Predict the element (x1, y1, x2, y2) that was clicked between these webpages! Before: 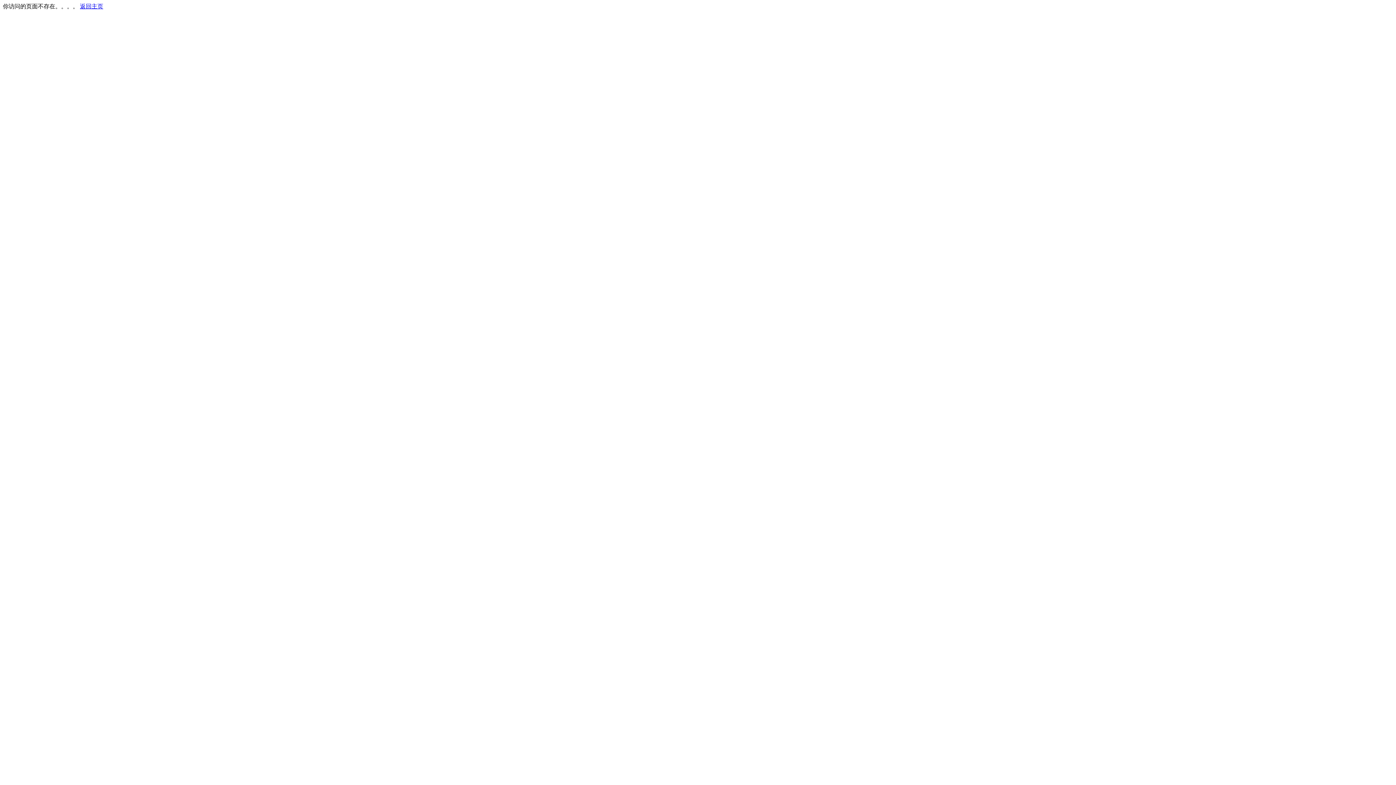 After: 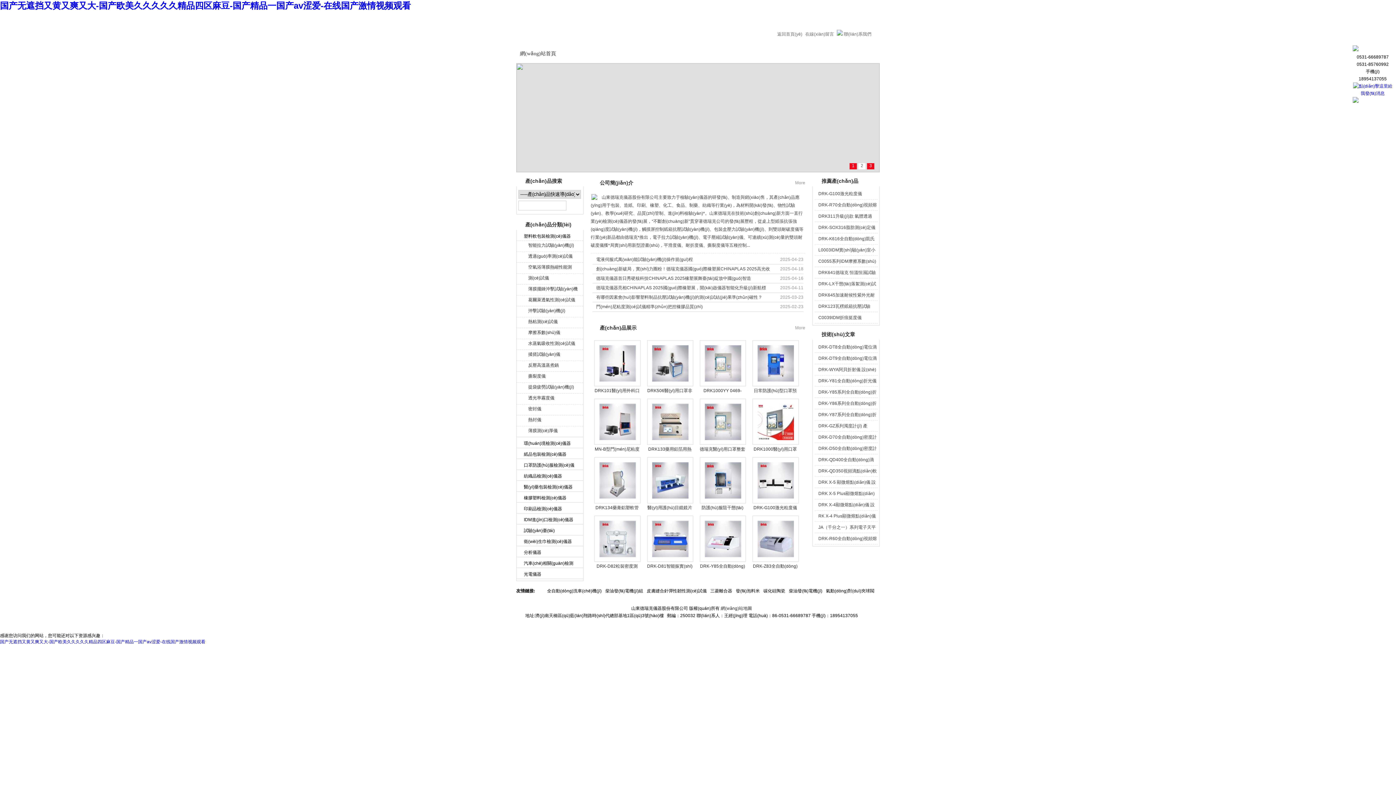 Action: bbox: (80, 3, 103, 9) label: 返回主页